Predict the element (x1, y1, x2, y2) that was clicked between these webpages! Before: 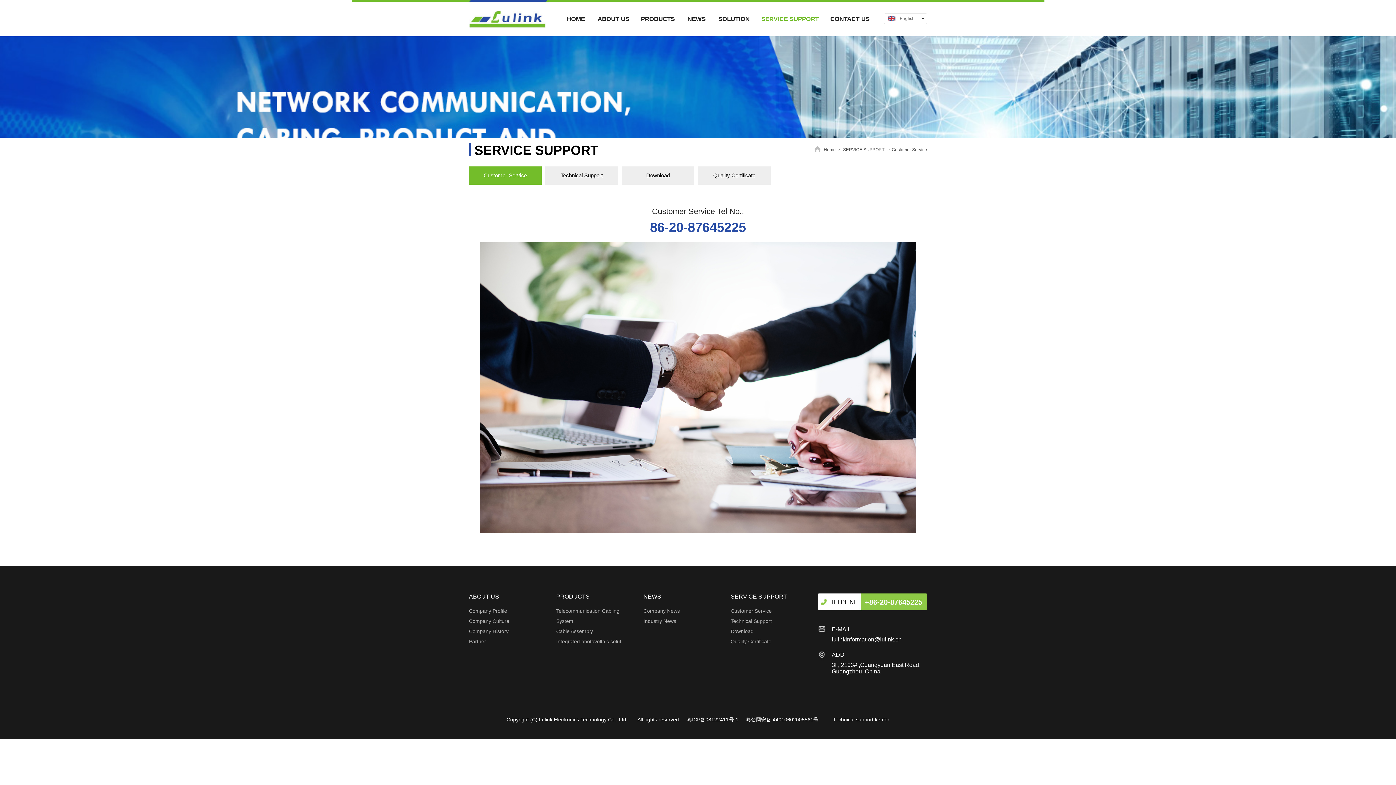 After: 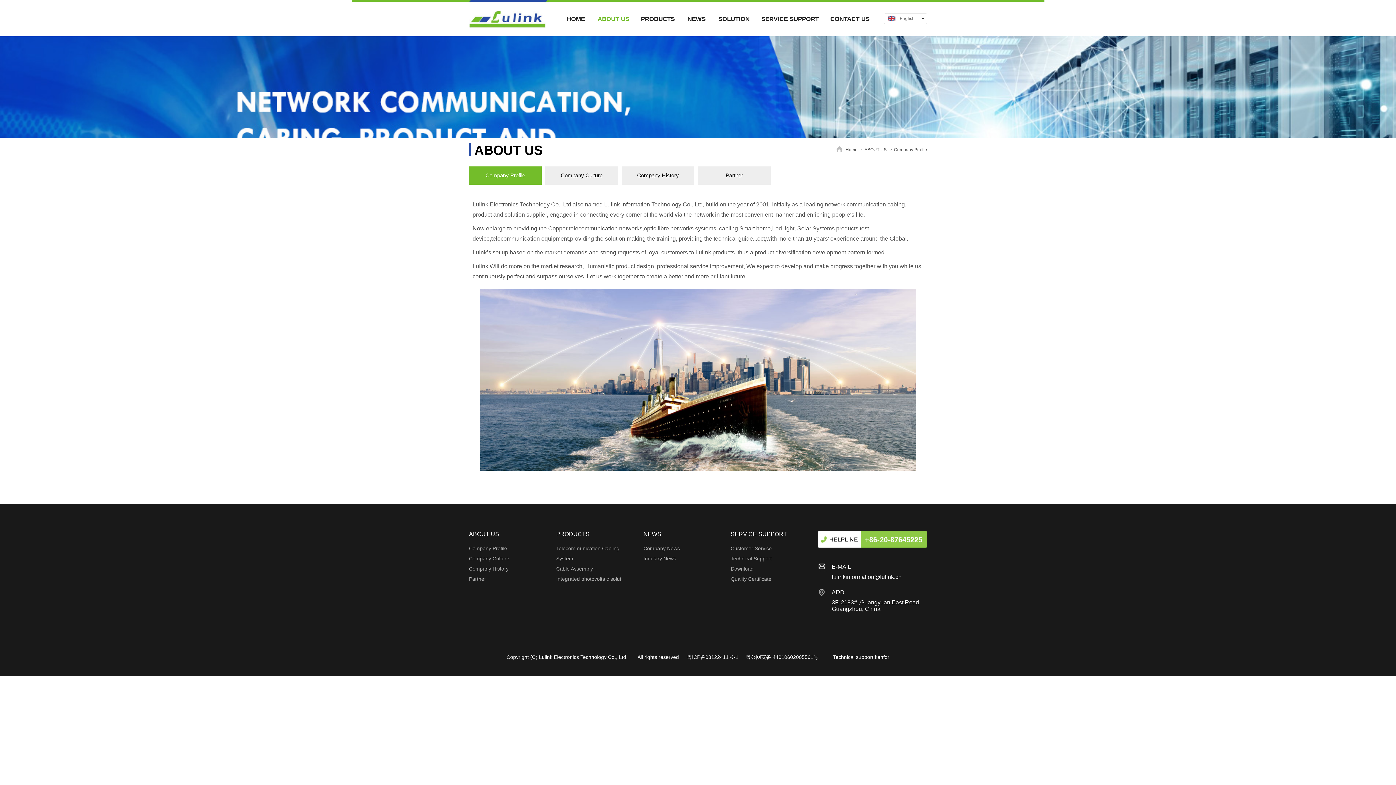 Action: label: Company Profile bbox: (469, 608, 507, 614)